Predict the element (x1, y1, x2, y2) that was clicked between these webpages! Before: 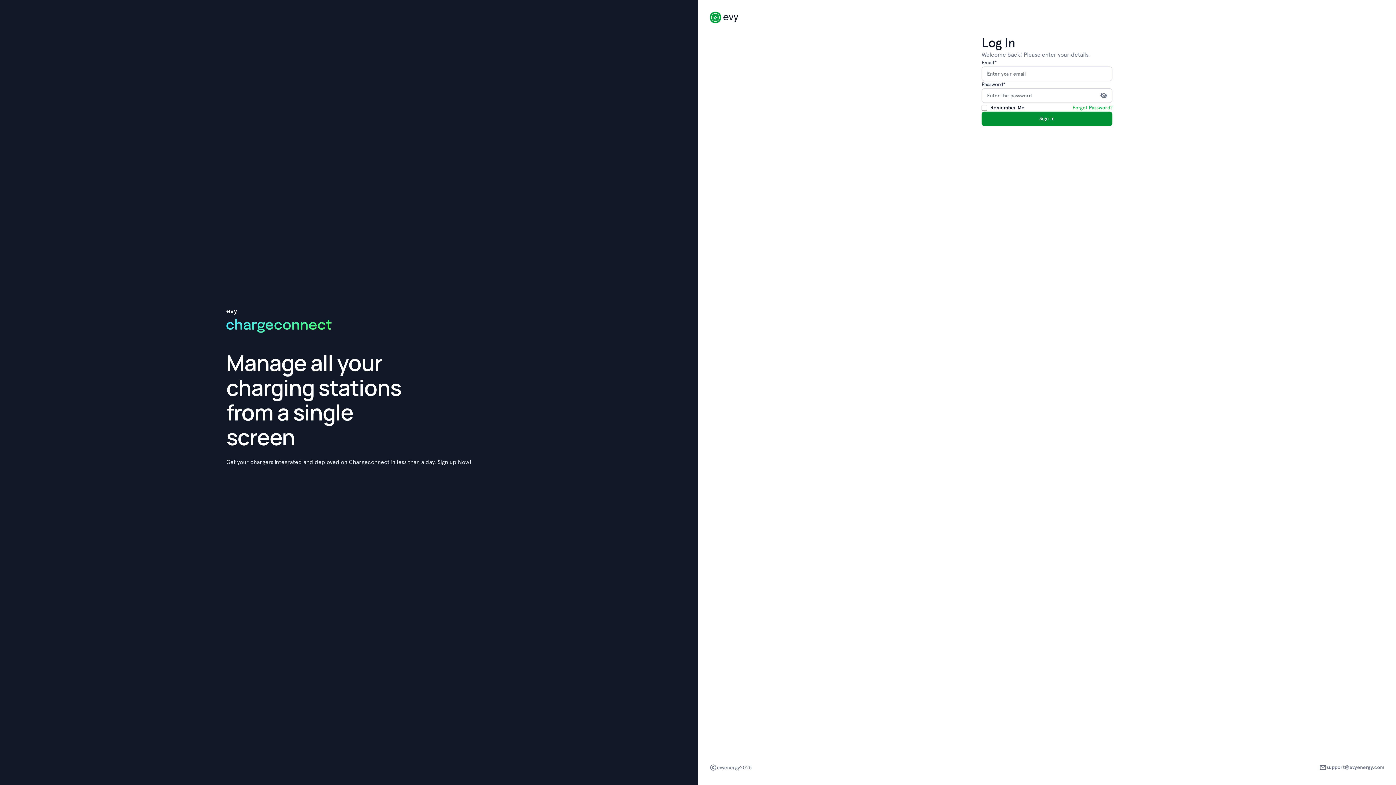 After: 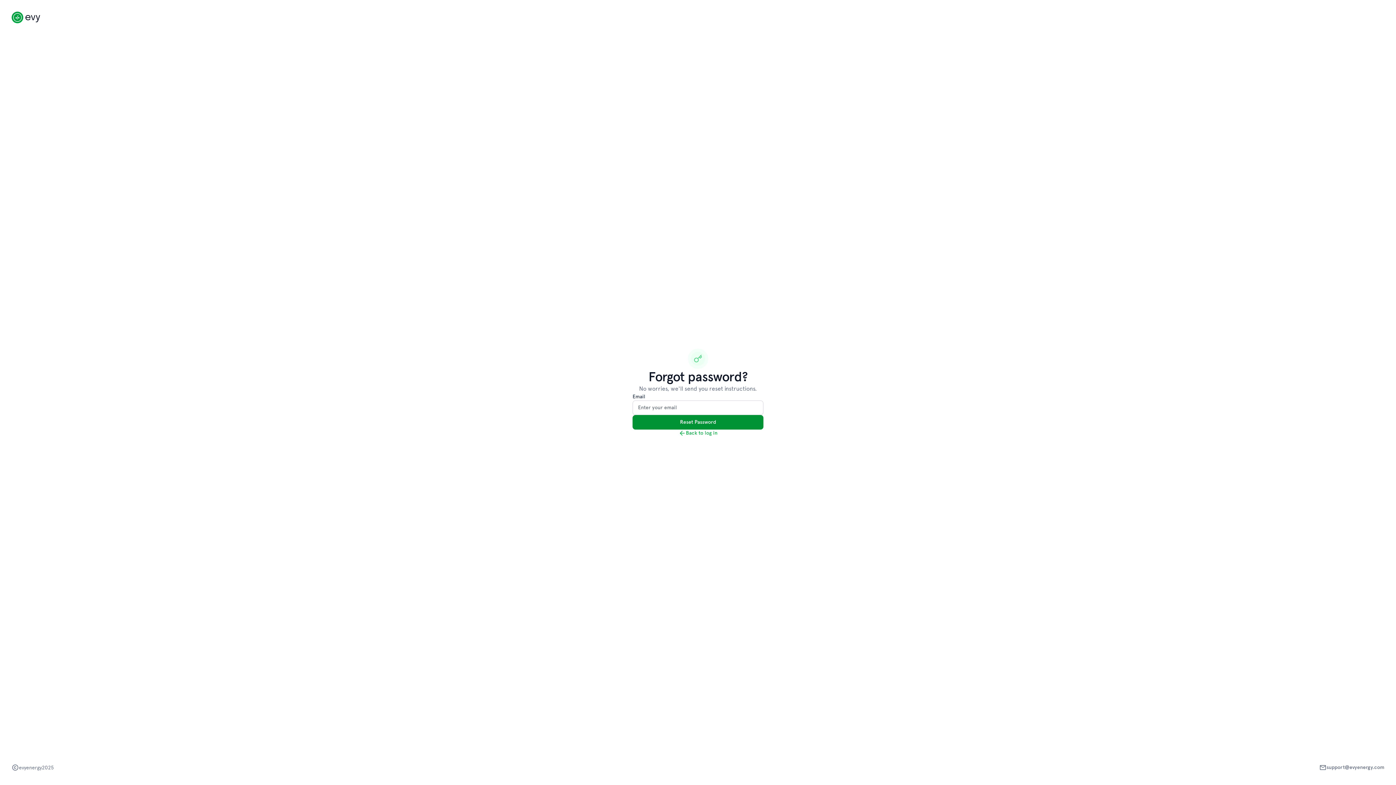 Action: label: Forgot Password? bbox: (1072, 104, 1112, 111)